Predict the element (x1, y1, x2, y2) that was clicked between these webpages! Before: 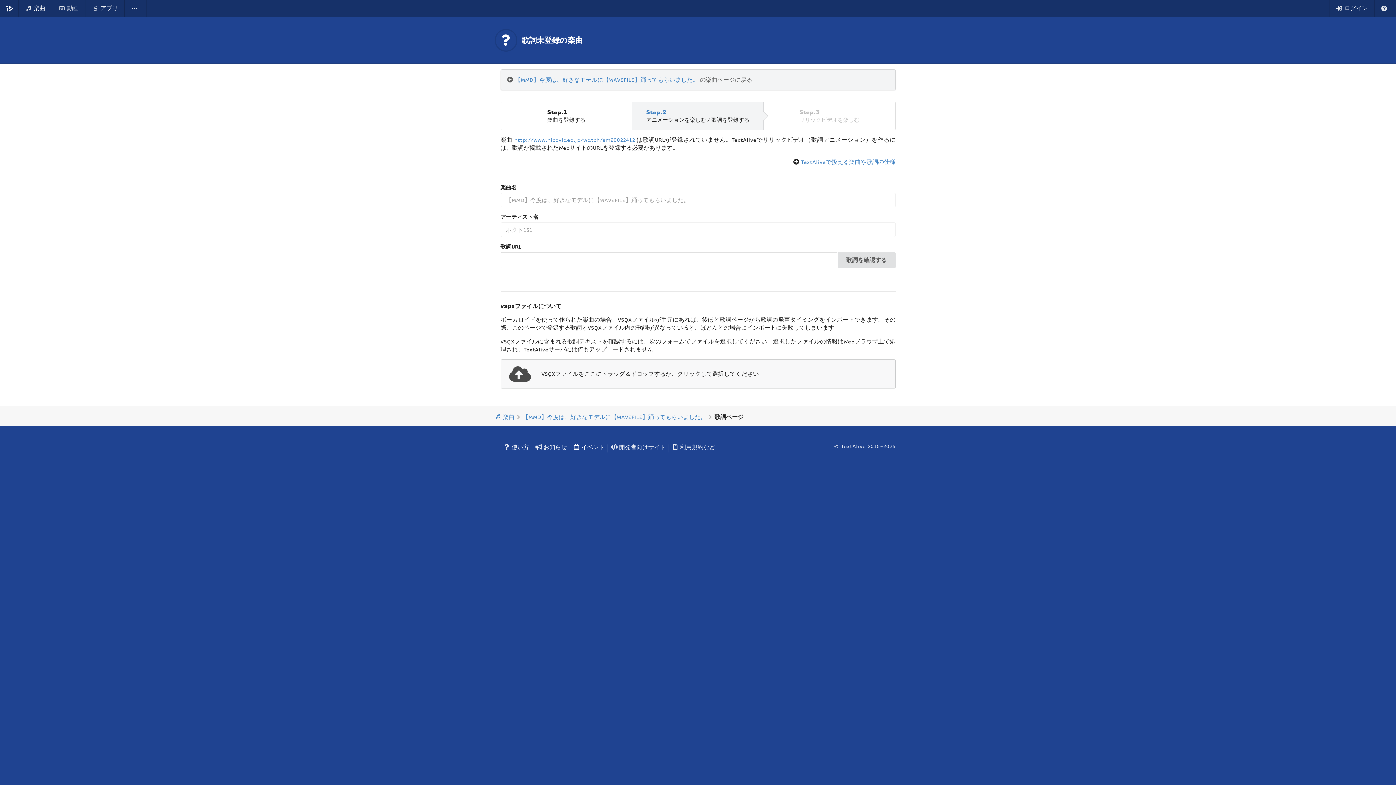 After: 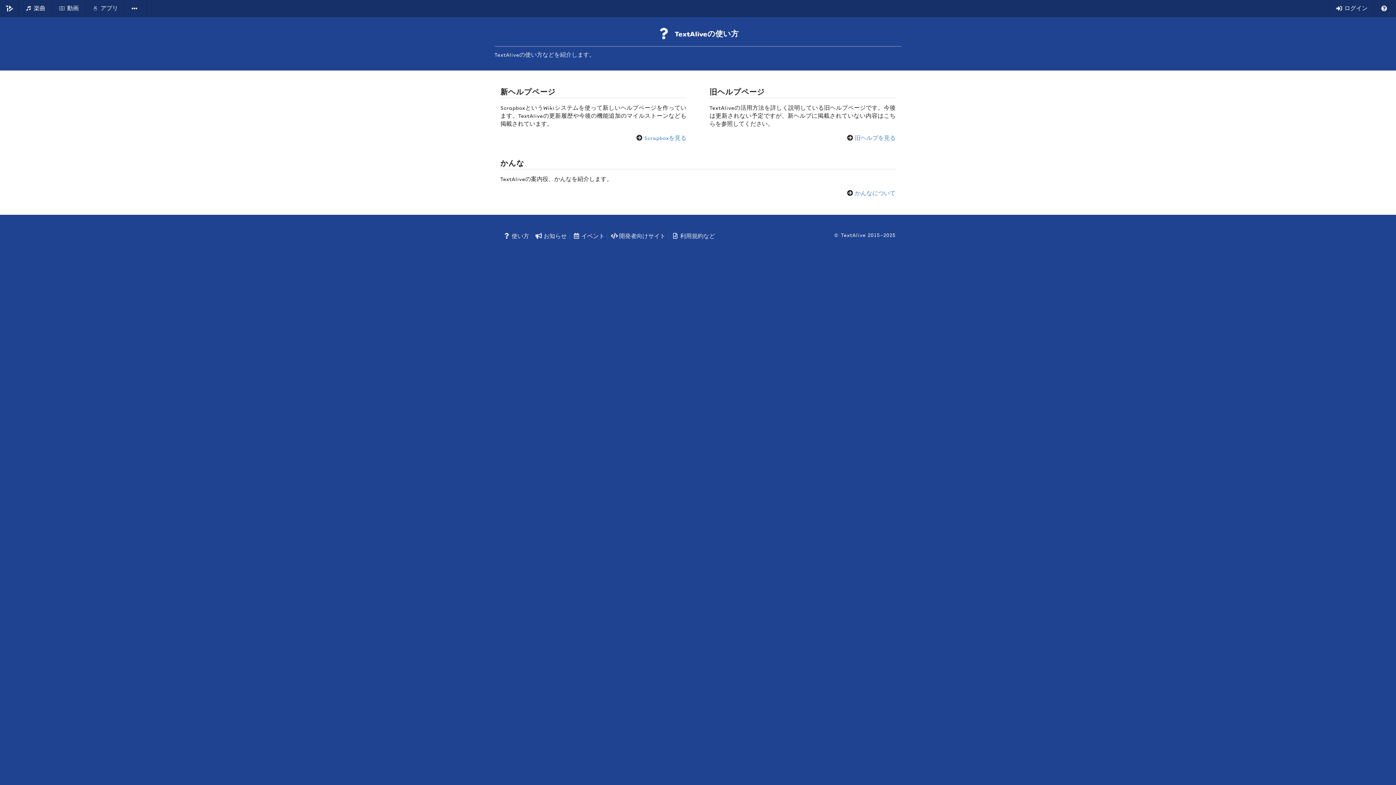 Action: bbox: (503, 444, 529, 451) label: 使い方